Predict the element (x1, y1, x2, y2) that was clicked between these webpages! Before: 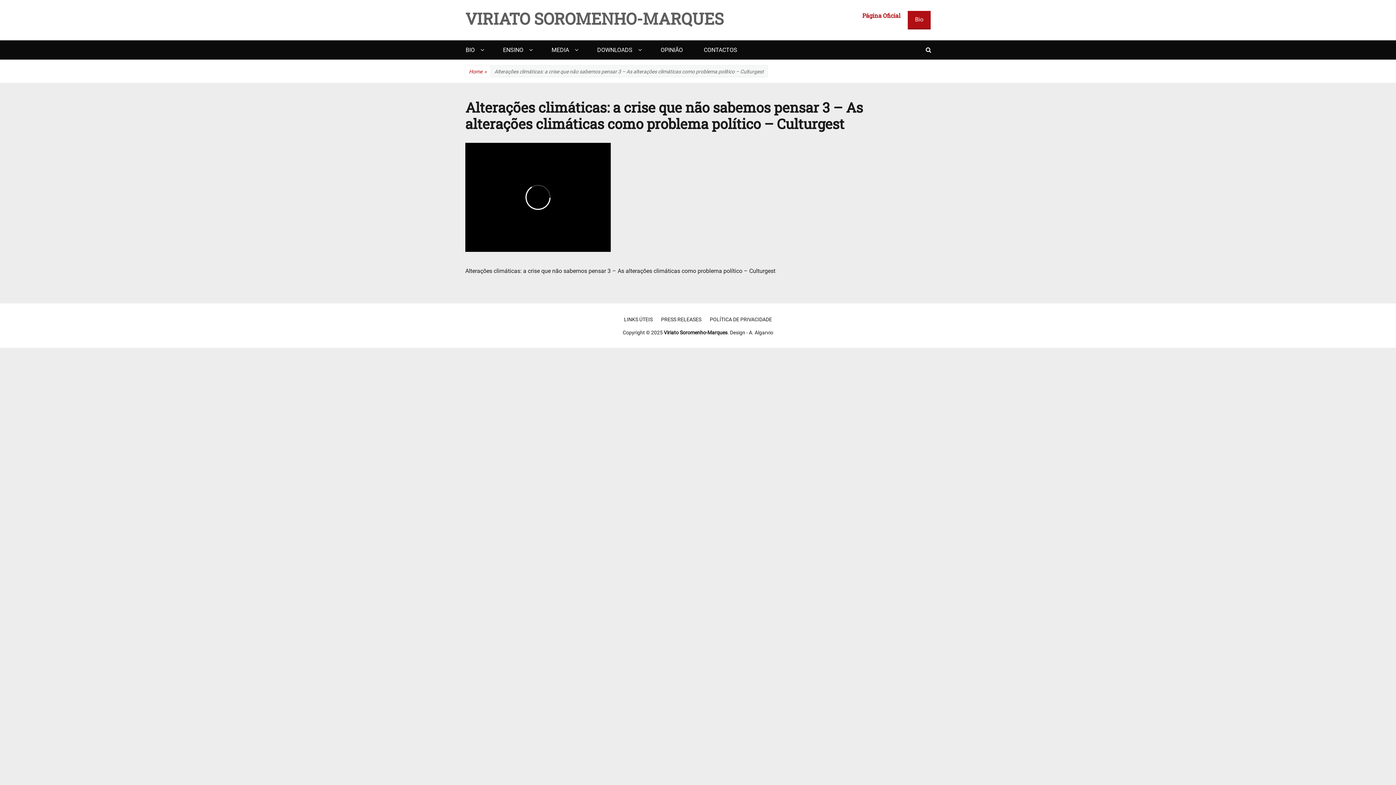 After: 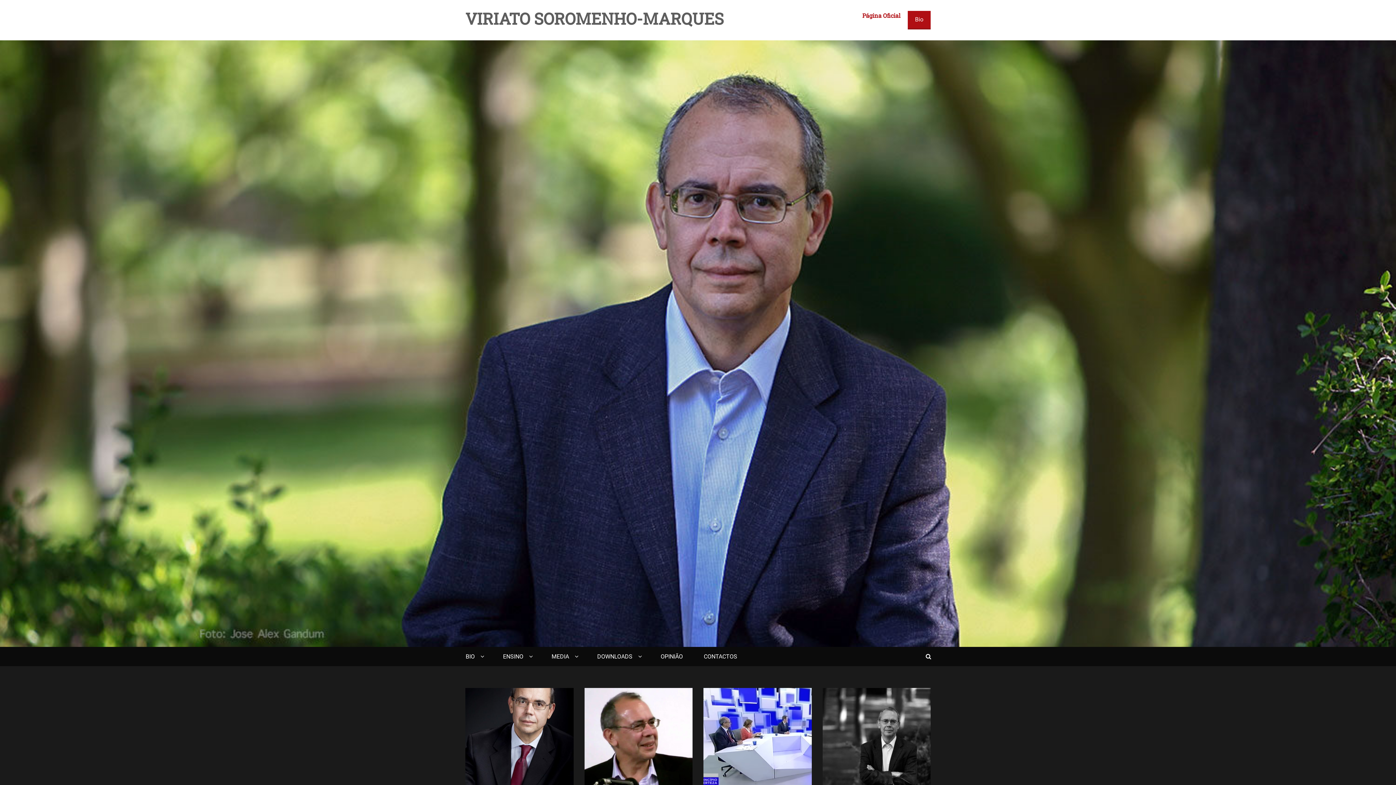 Action: bbox: (465, 65, 490, 77) label: Home
»